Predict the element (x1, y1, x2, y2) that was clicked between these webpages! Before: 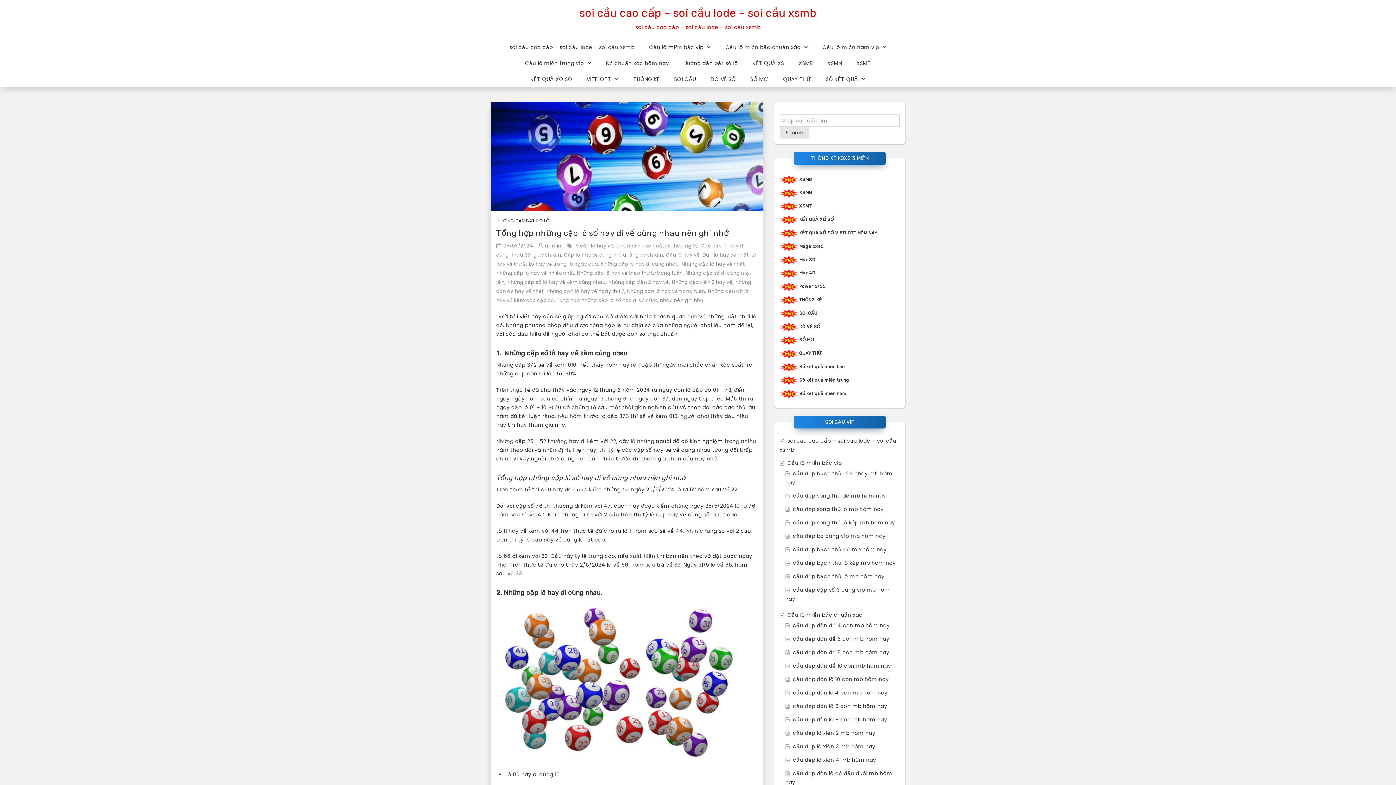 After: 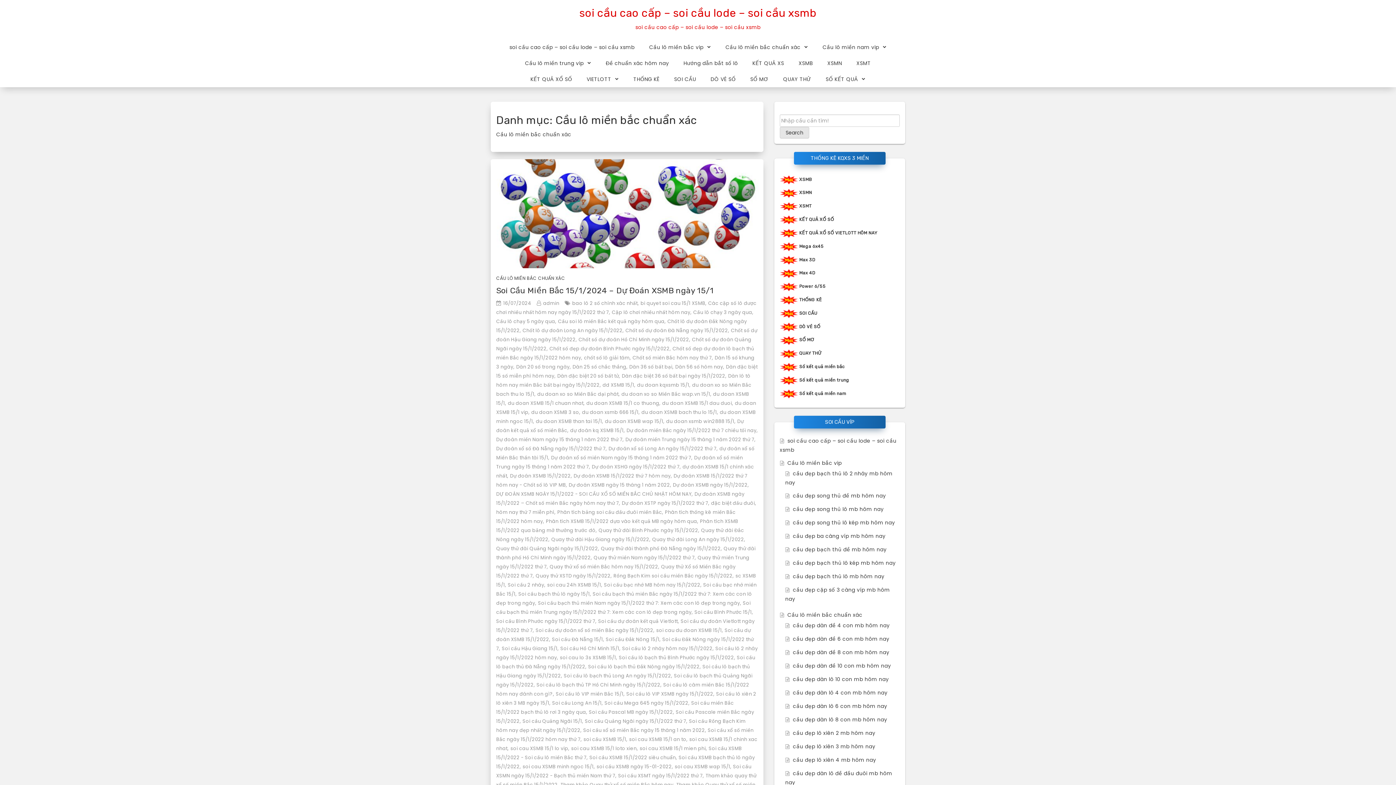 Action: label: Cầu lô miền bắc chuẩn xác bbox: (780, 611, 862, 618)